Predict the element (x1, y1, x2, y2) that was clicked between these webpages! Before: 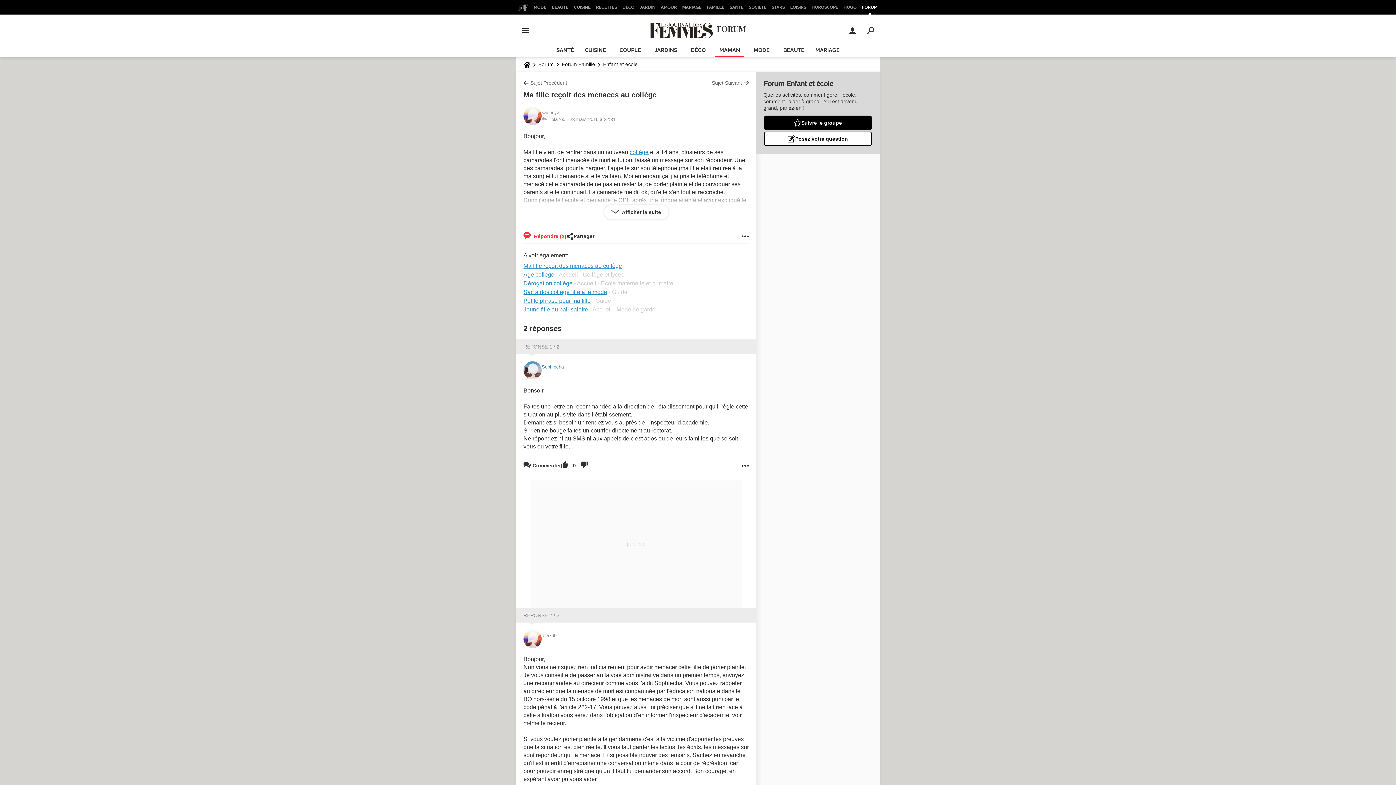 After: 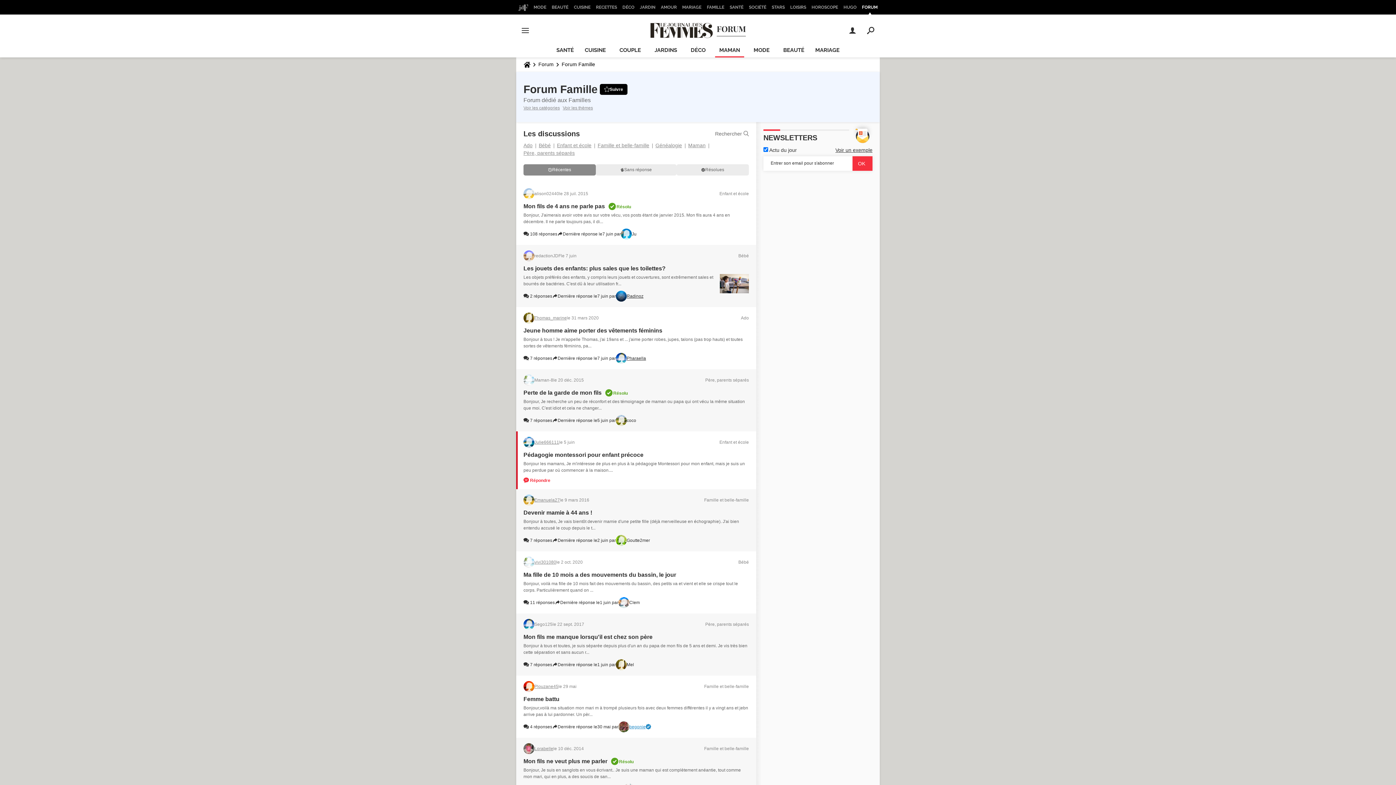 Action: label: MAMAN bbox: (715, 43, 744, 57)